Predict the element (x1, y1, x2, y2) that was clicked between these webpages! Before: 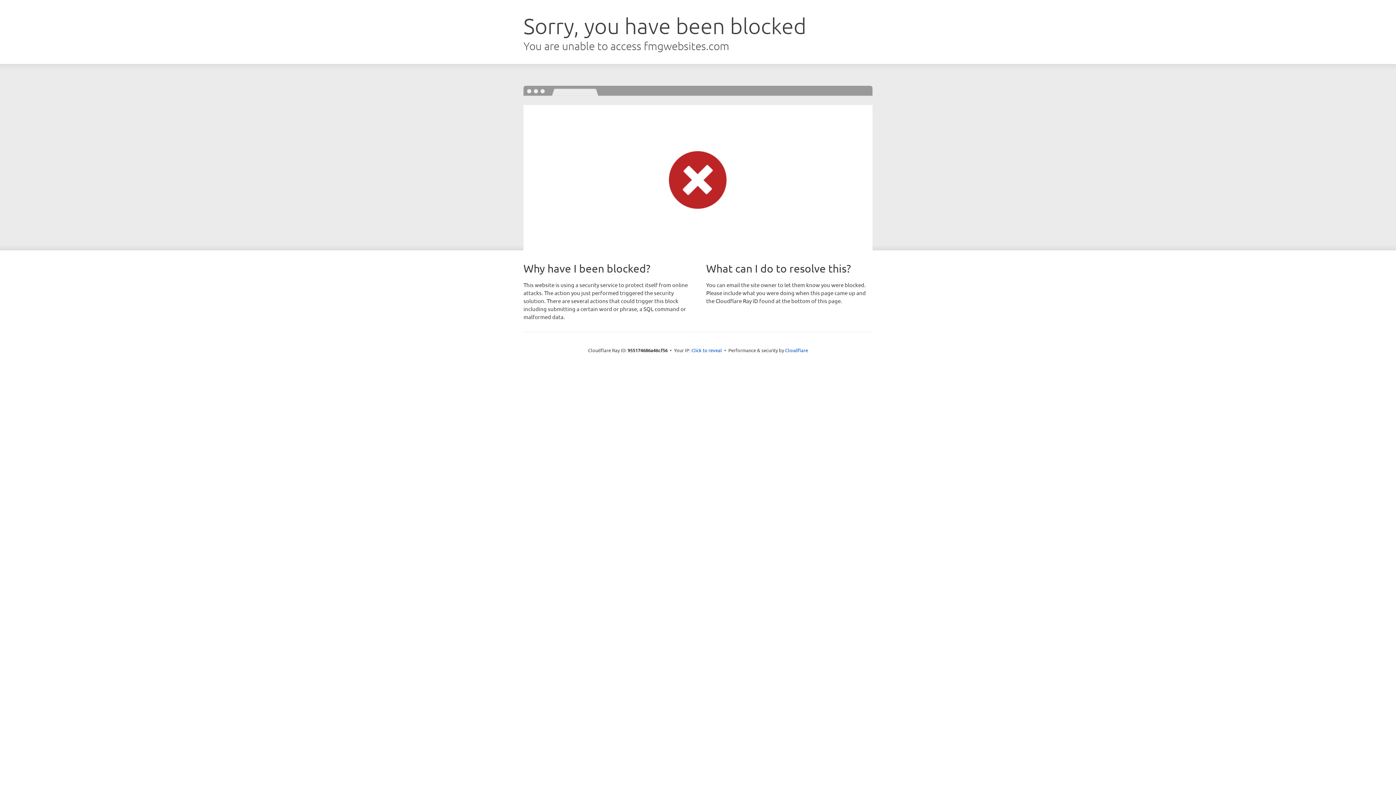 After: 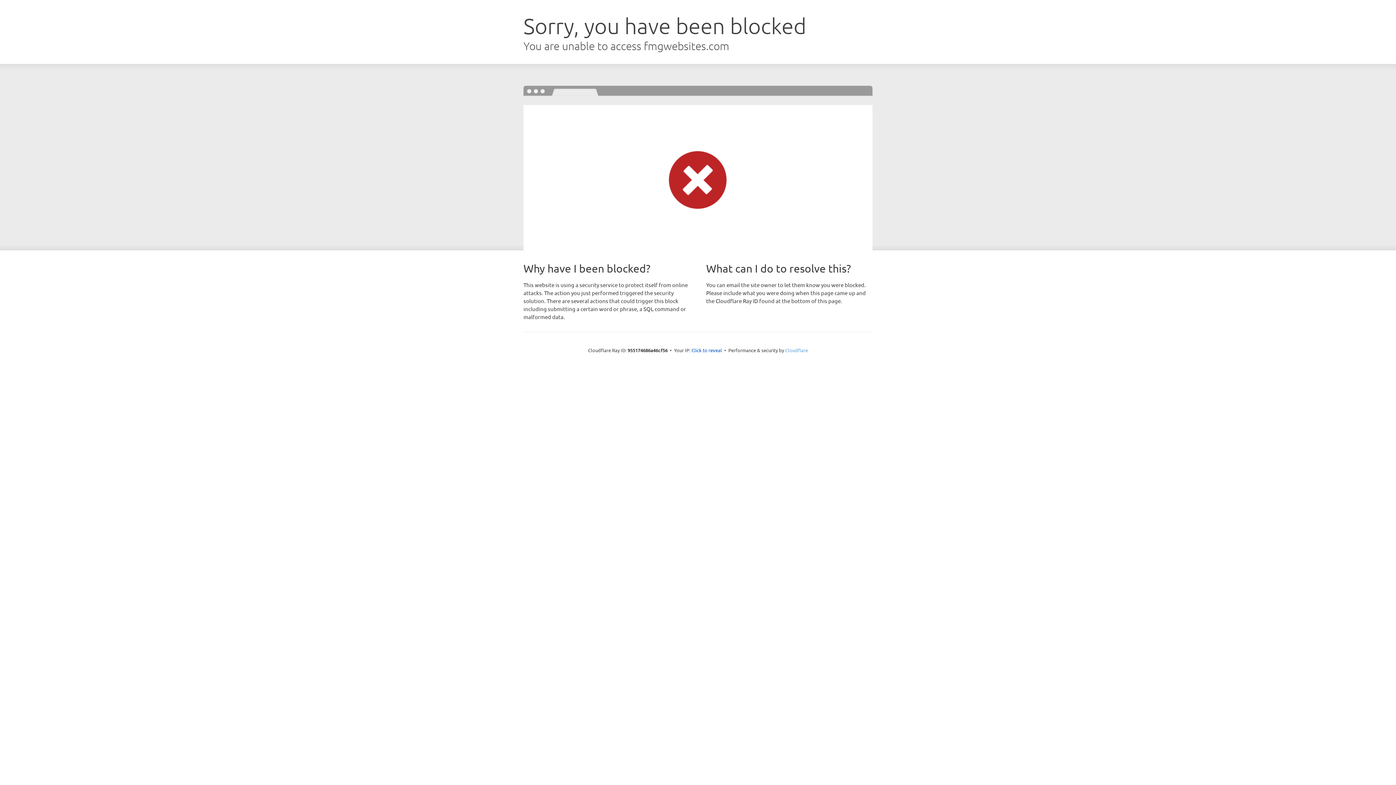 Action: label: Cloudflare bbox: (785, 347, 808, 353)